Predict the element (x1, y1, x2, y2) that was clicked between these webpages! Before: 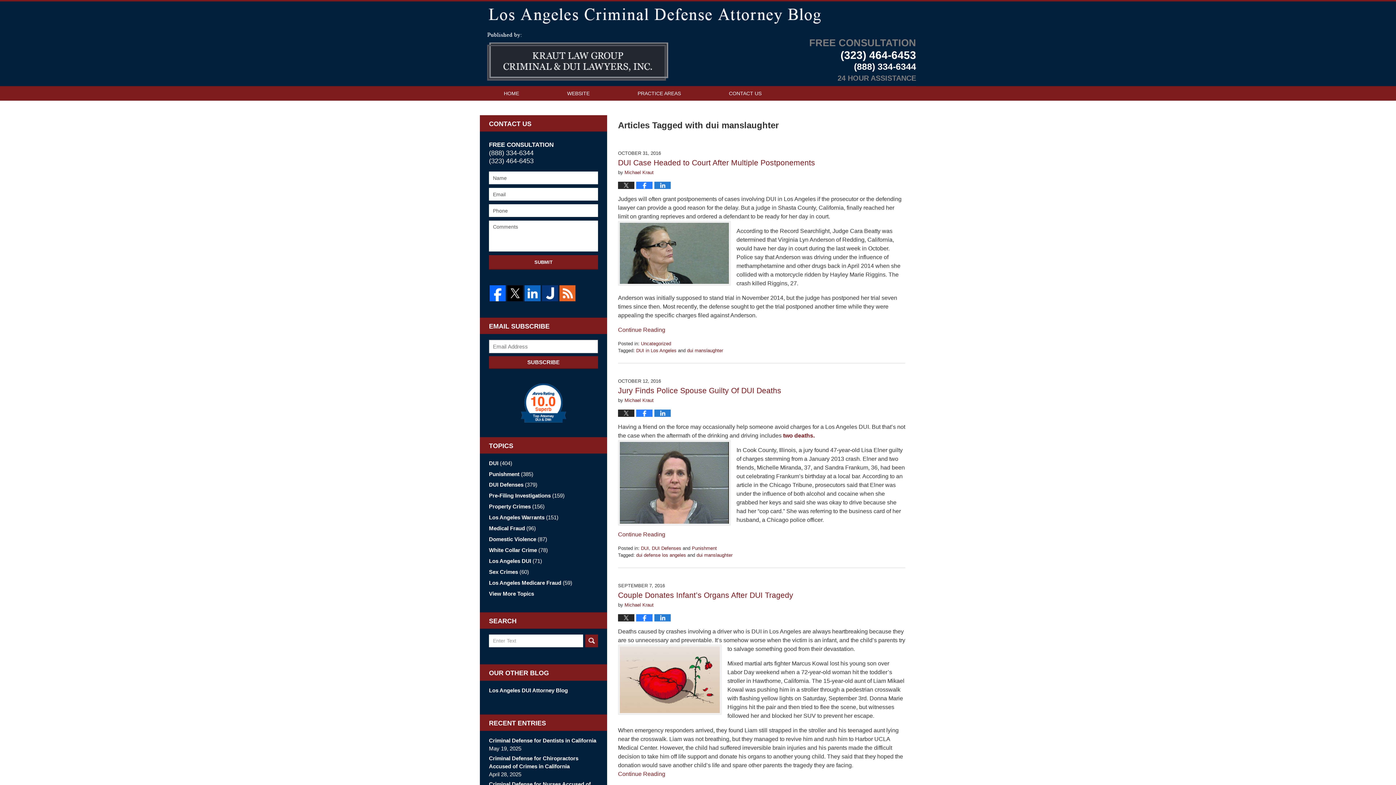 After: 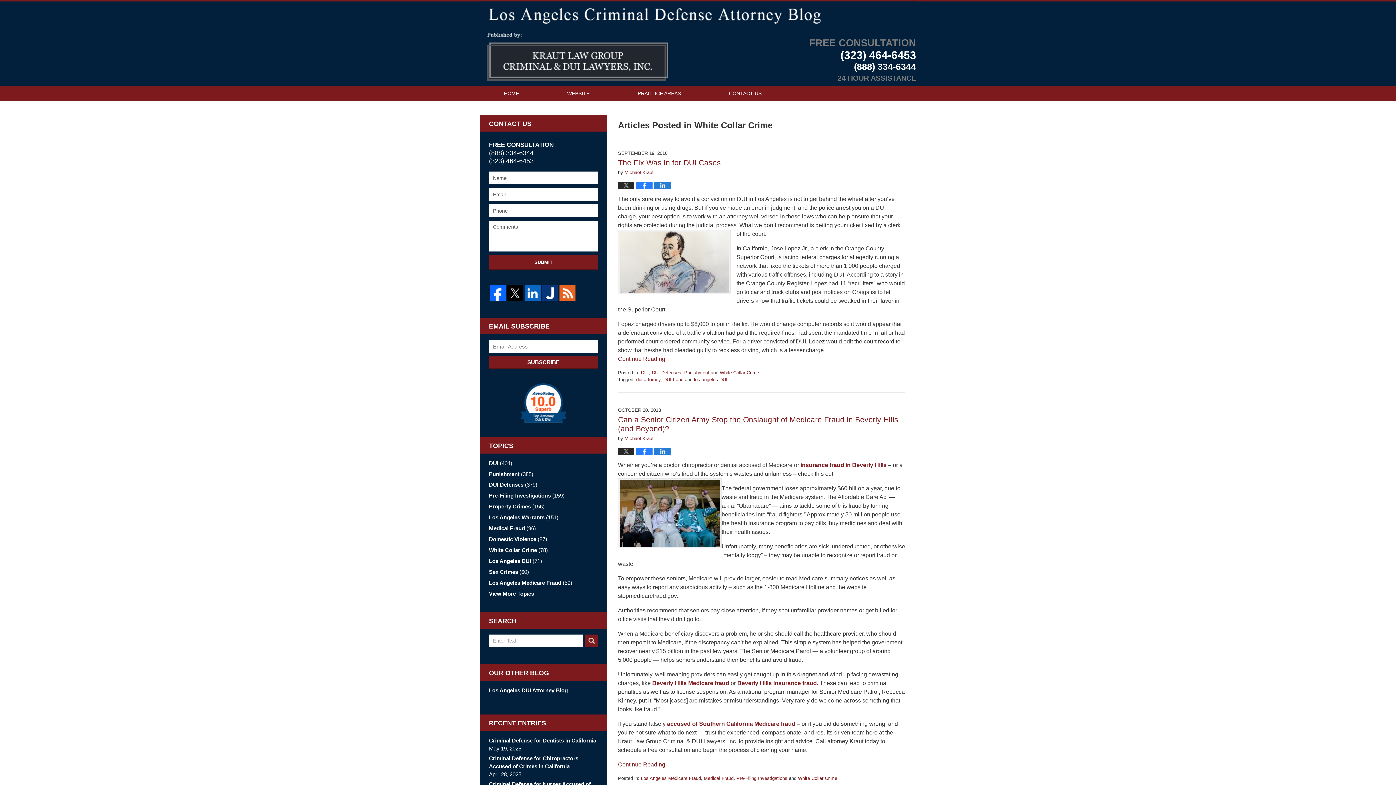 Action: label: White Collar Crime (78) bbox: (489, 546, 598, 554)